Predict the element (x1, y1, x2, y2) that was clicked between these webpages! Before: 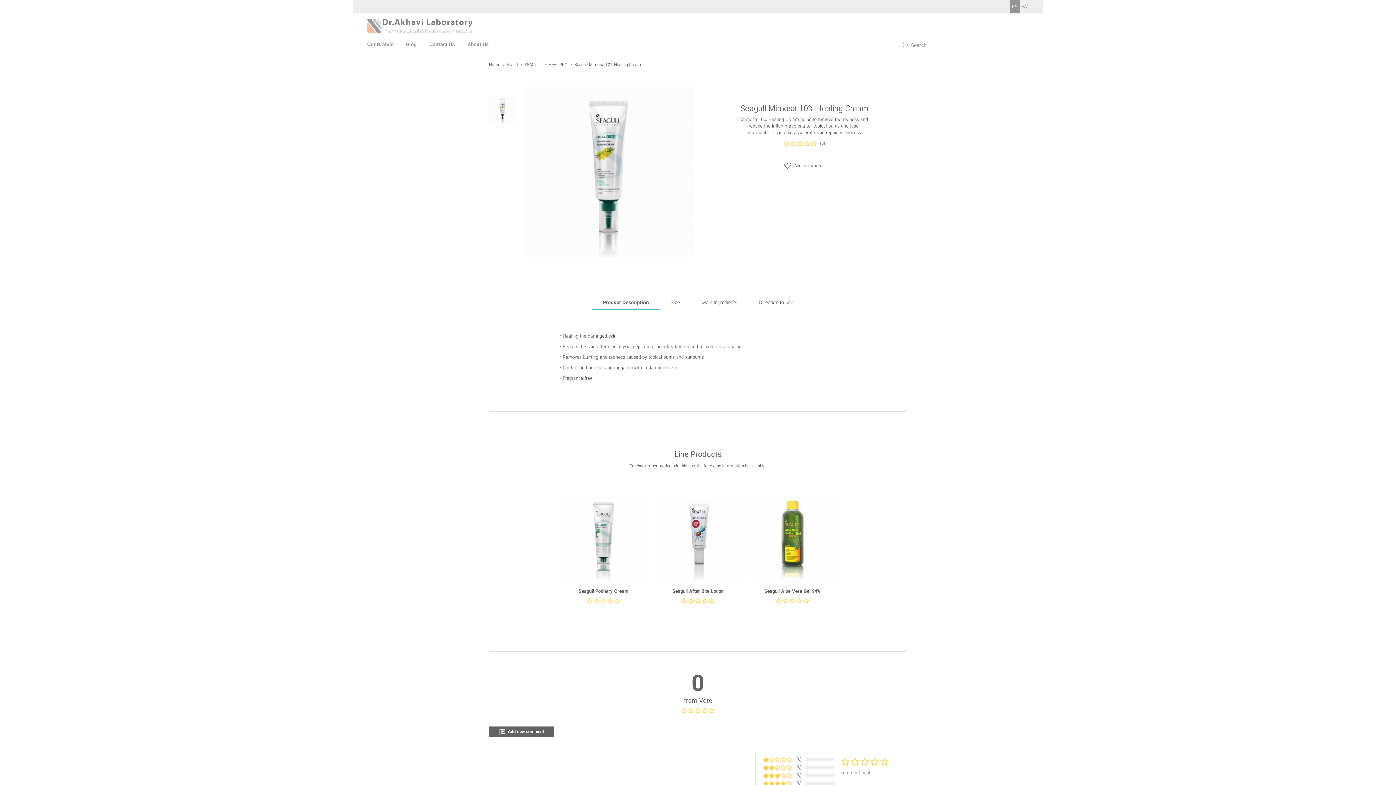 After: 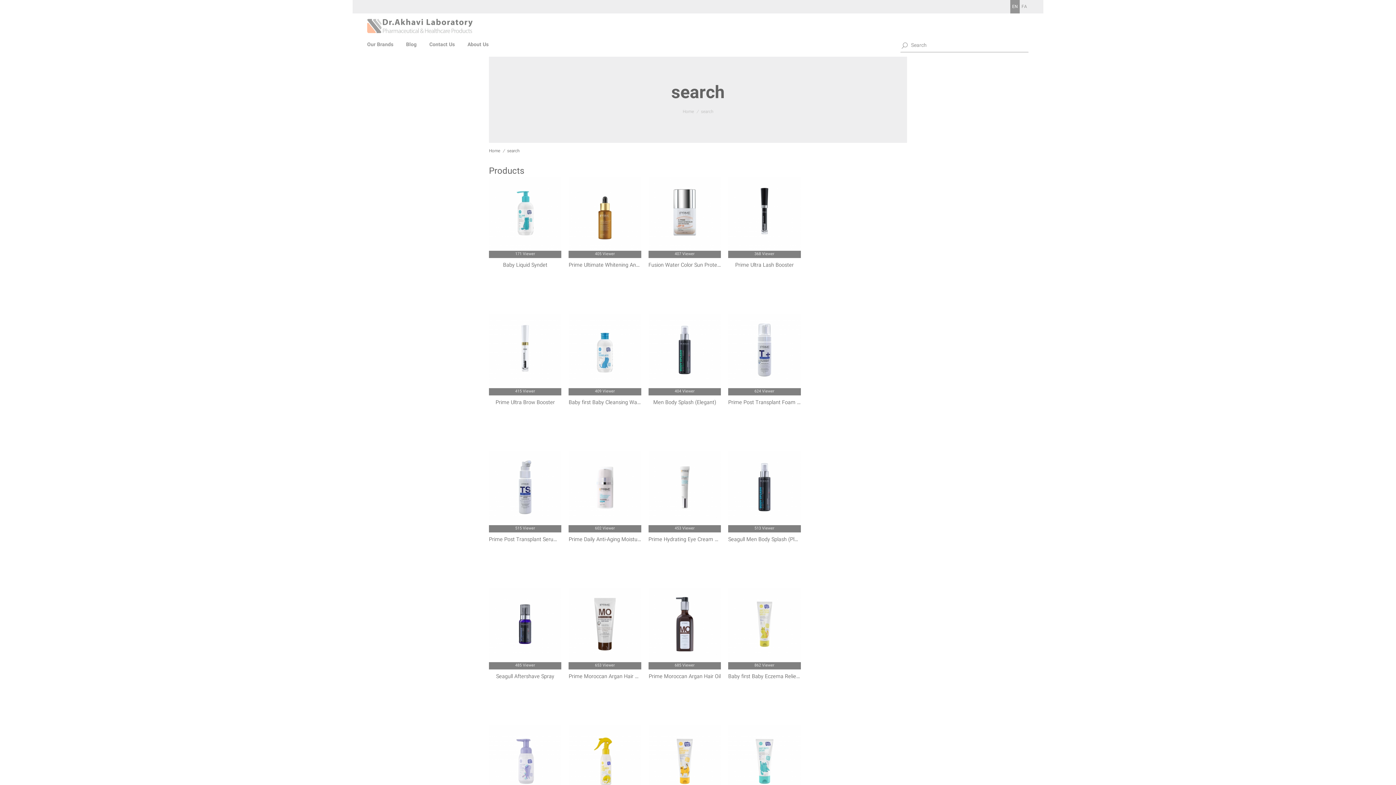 Action: bbox: (900, 38, 909, 52)